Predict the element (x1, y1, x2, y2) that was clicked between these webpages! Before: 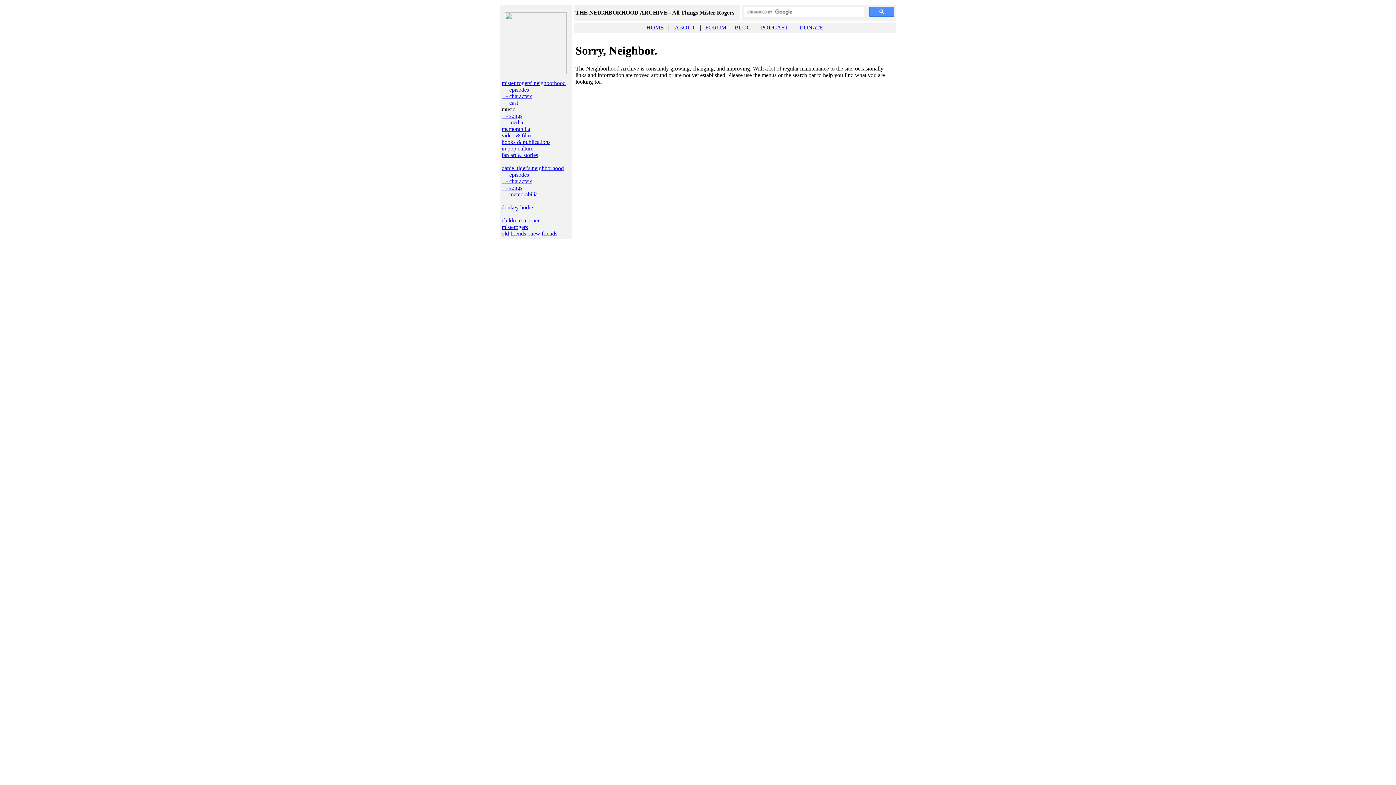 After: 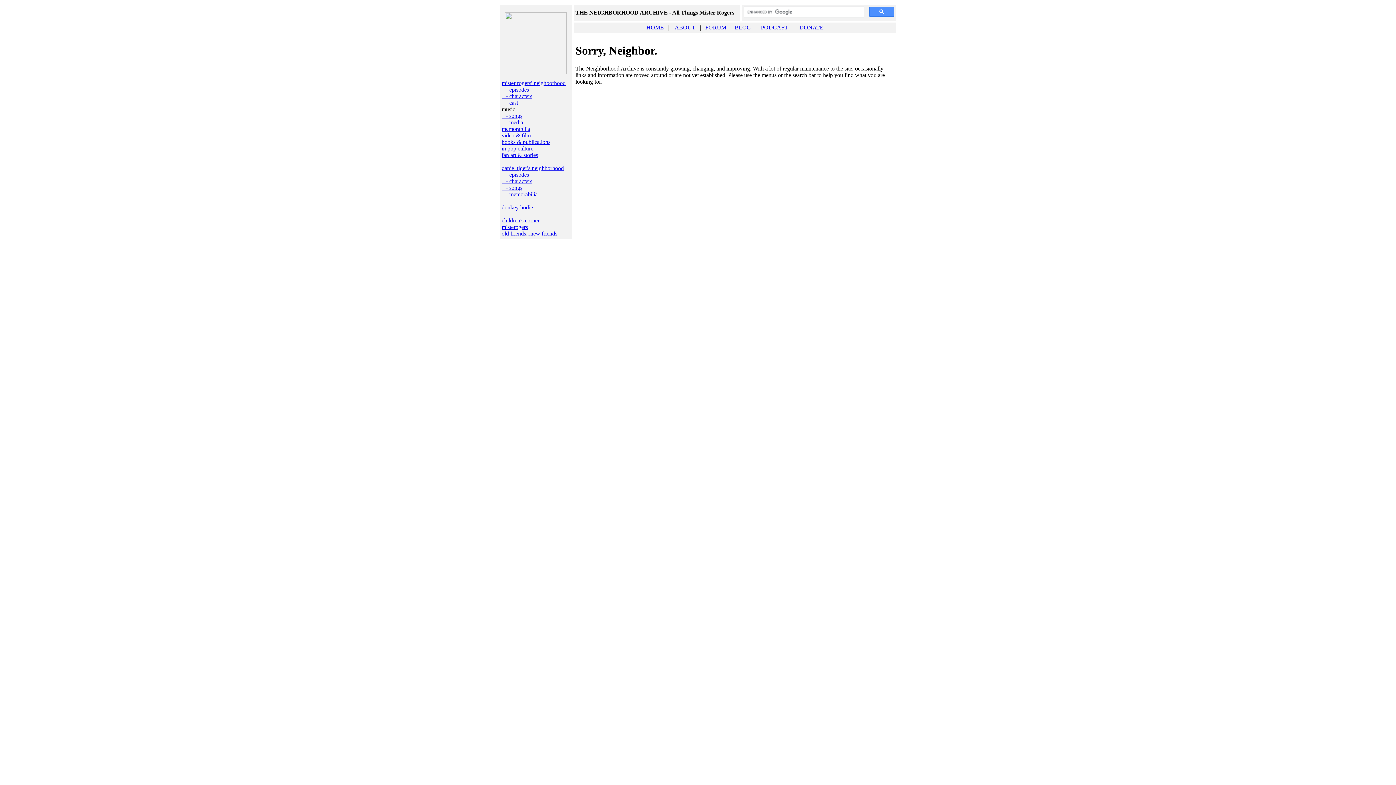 Action: label: fan art & stories bbox: (501, 152, 538, 158)